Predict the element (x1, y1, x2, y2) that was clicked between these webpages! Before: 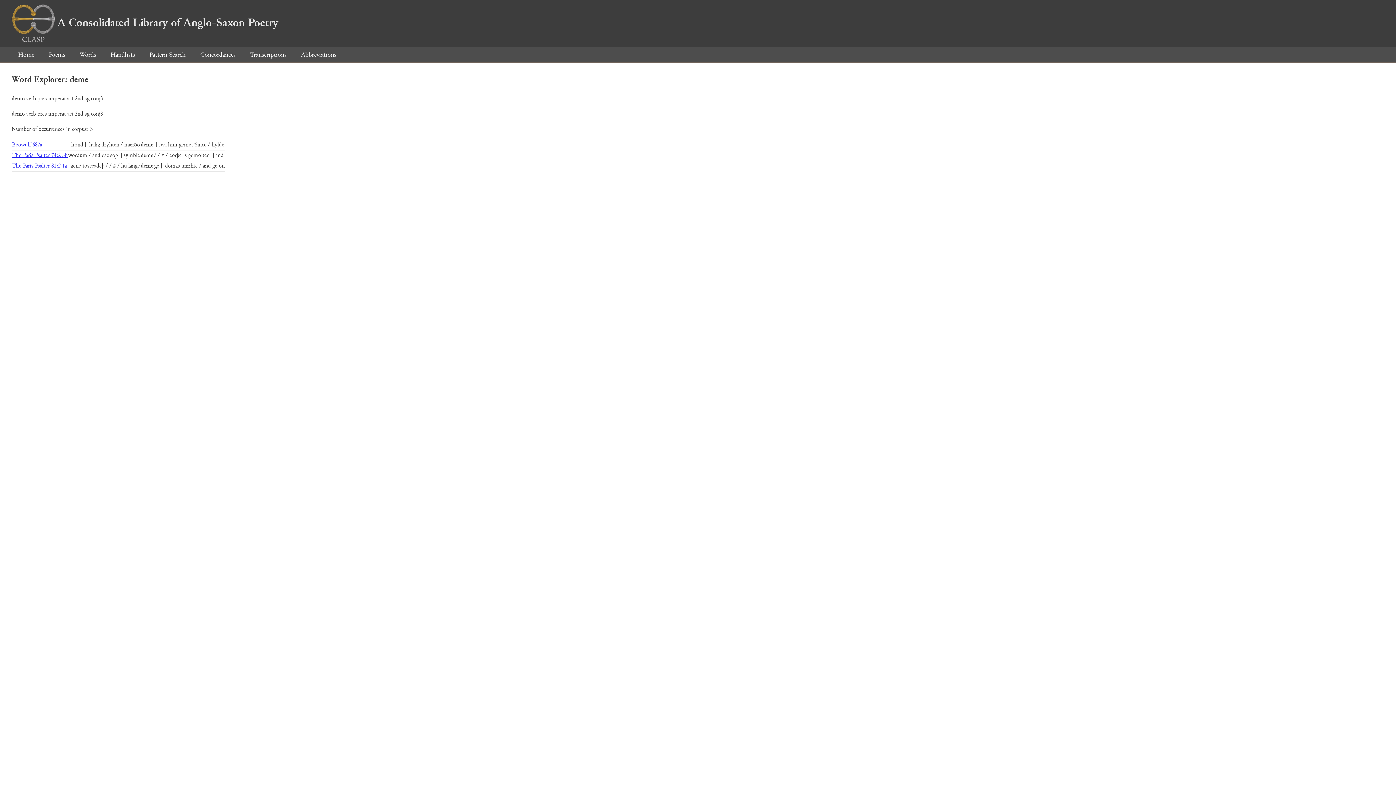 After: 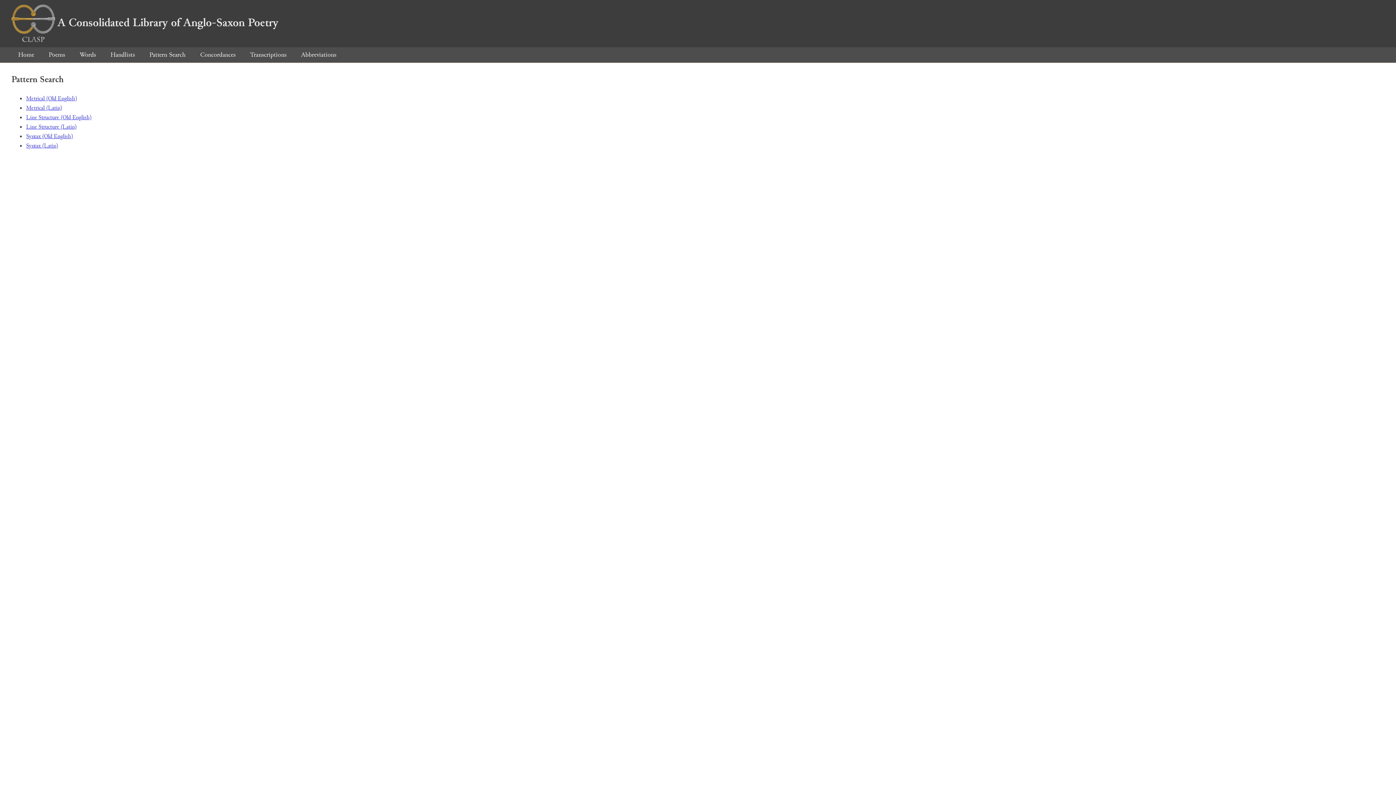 Action: label: Pattern Search bbox: (142, 50, 192, 59)